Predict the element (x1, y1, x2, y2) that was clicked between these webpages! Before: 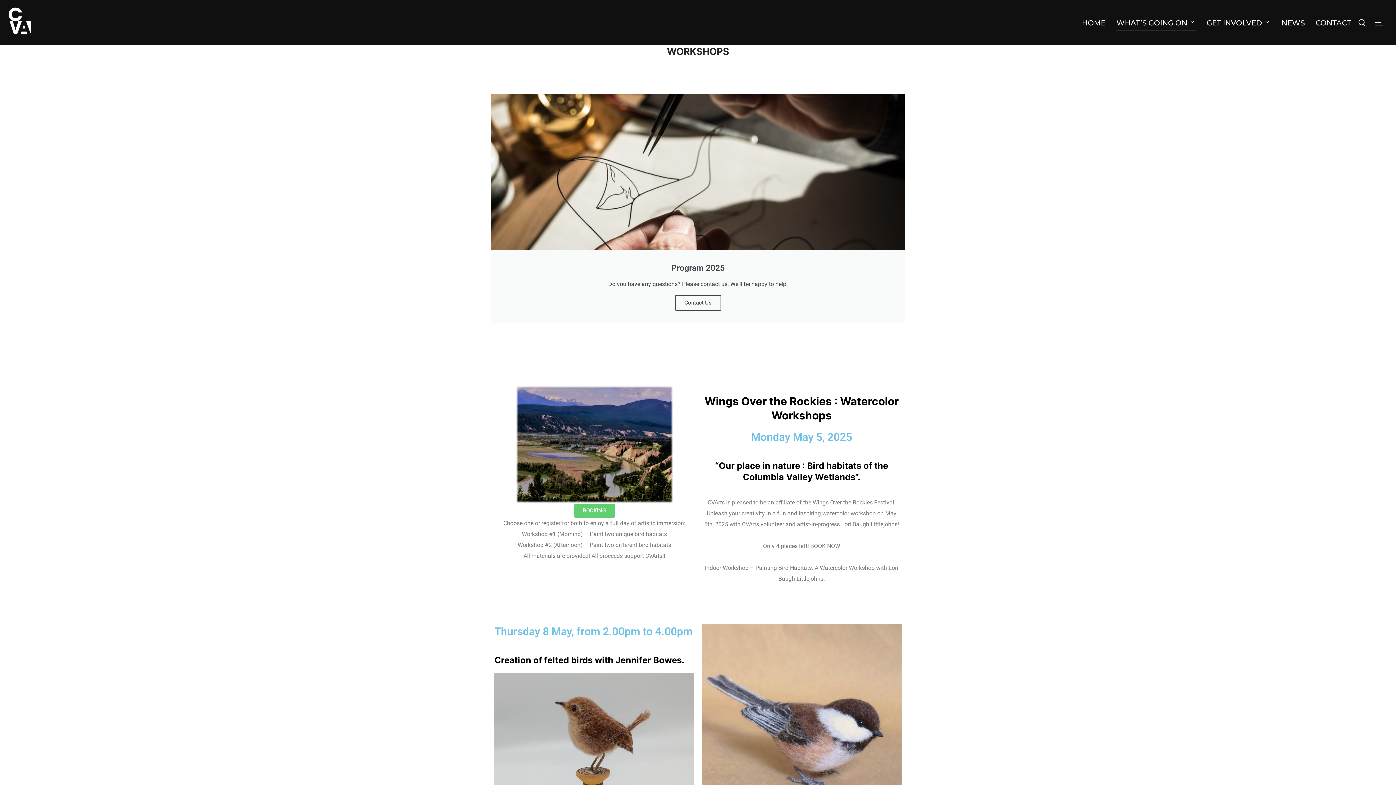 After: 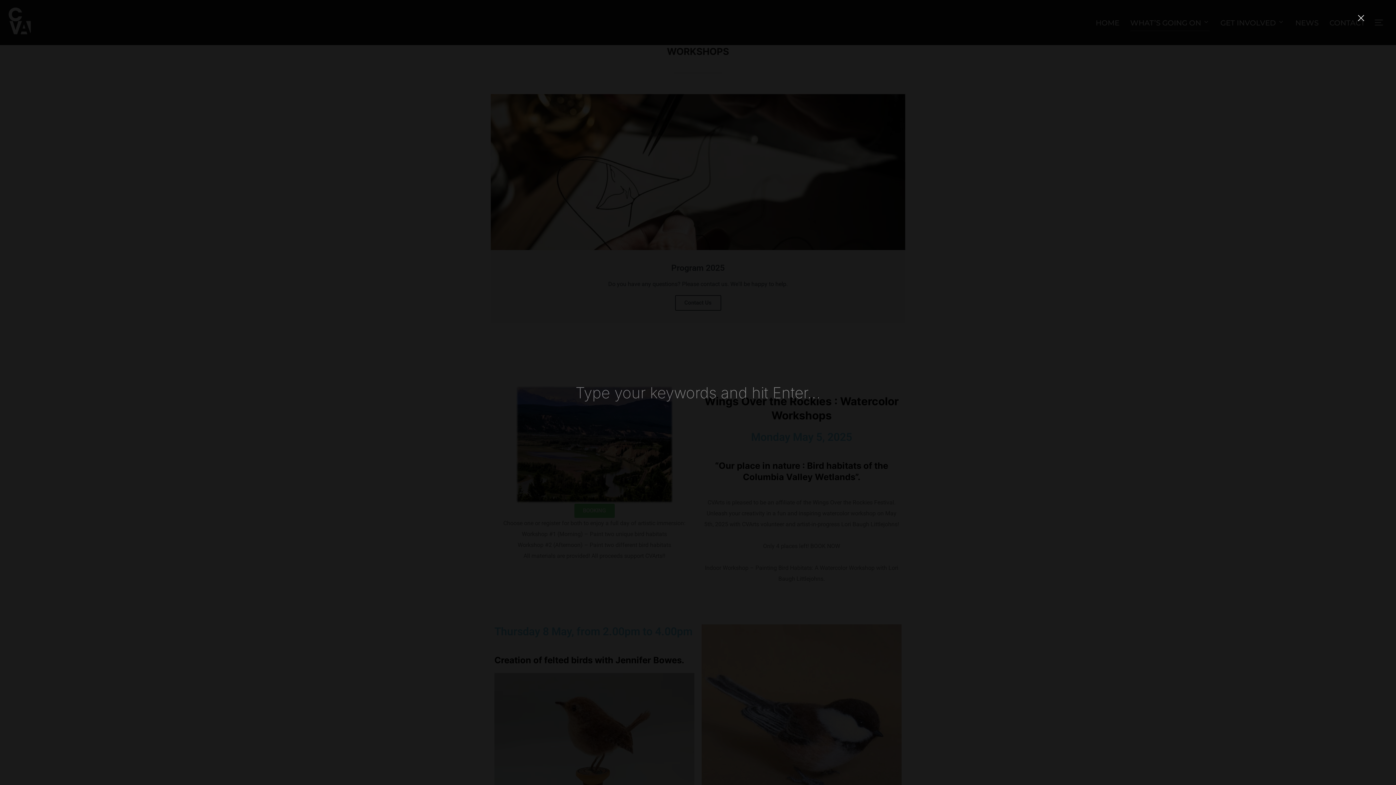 Action: bbox: (1355, 13, 1369, 31)